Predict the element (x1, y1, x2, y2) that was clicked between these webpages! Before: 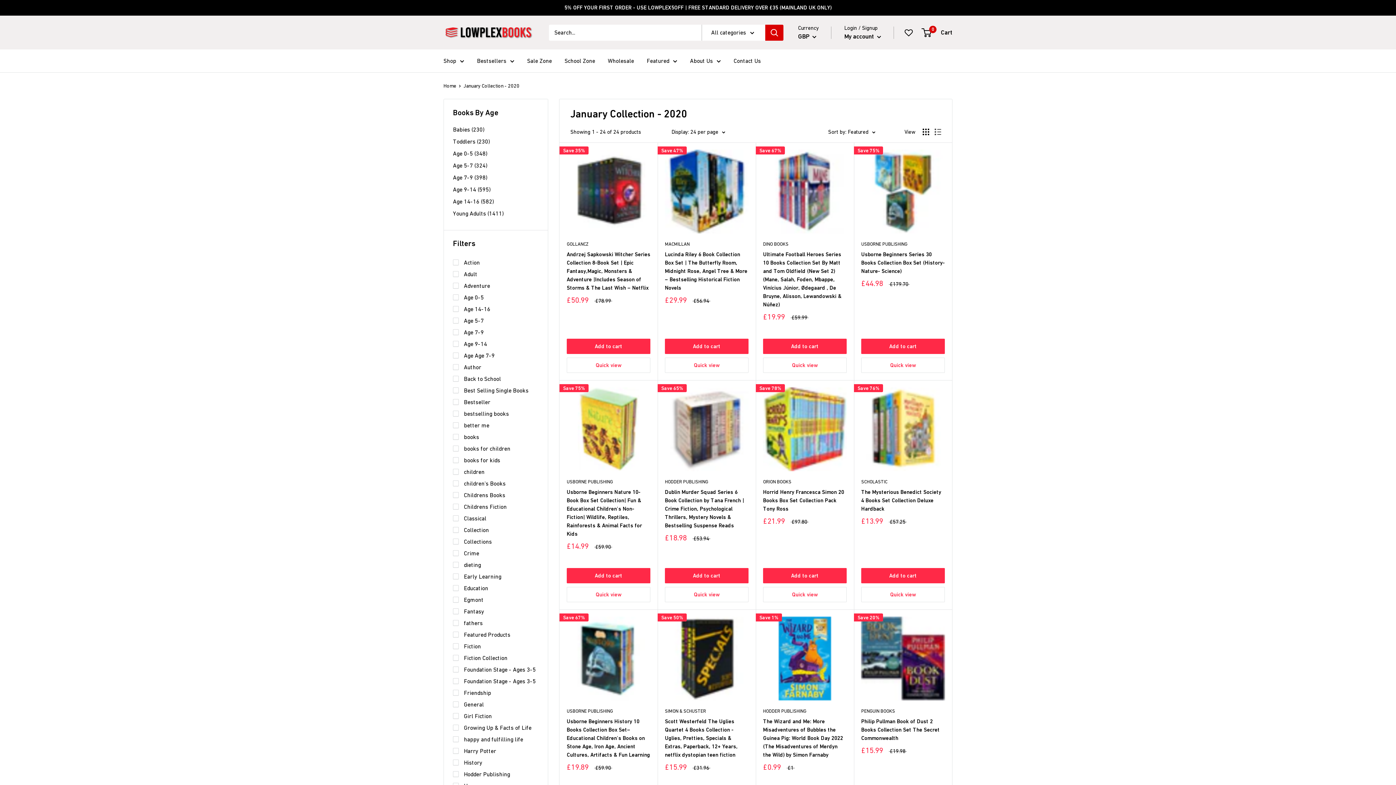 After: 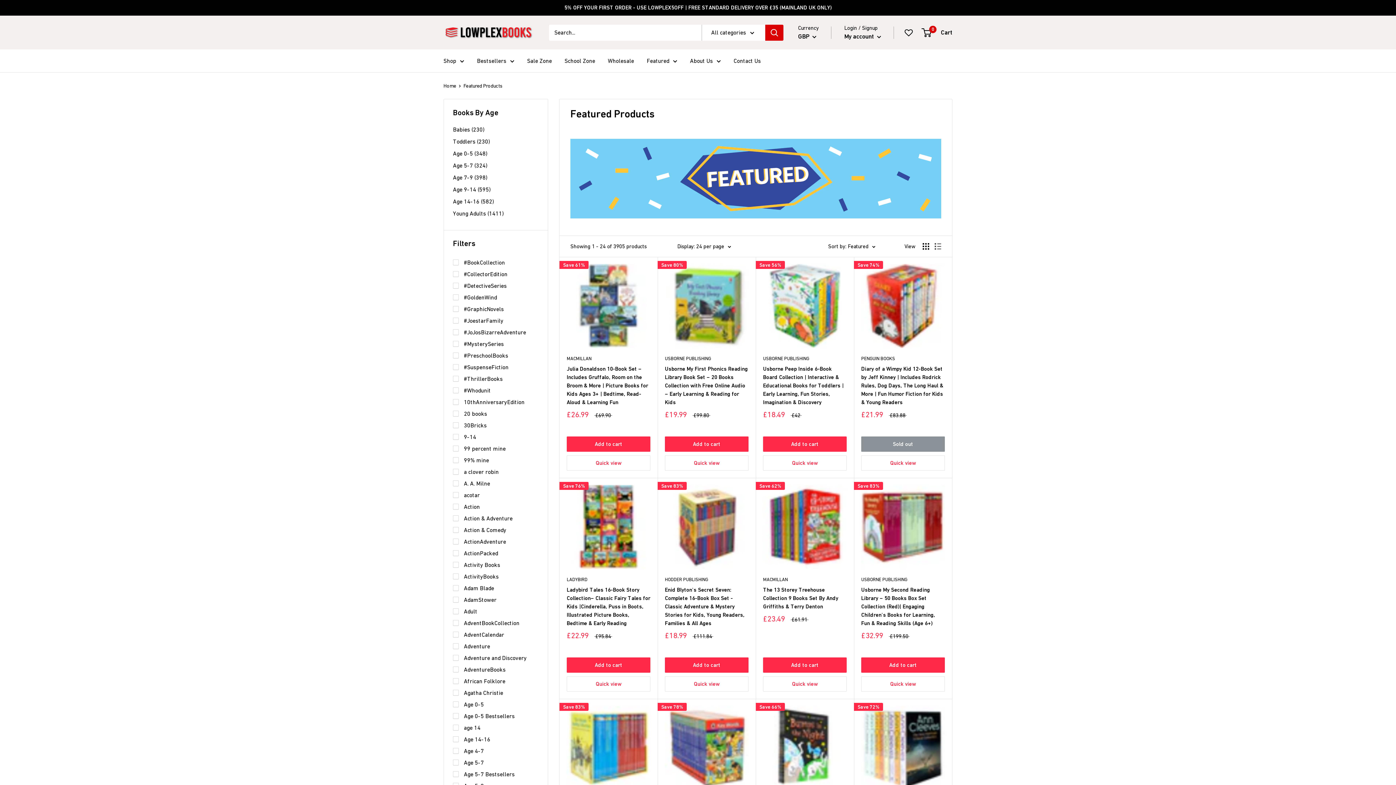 Action: label: Featured bbox: (646, 55, 677, 66)